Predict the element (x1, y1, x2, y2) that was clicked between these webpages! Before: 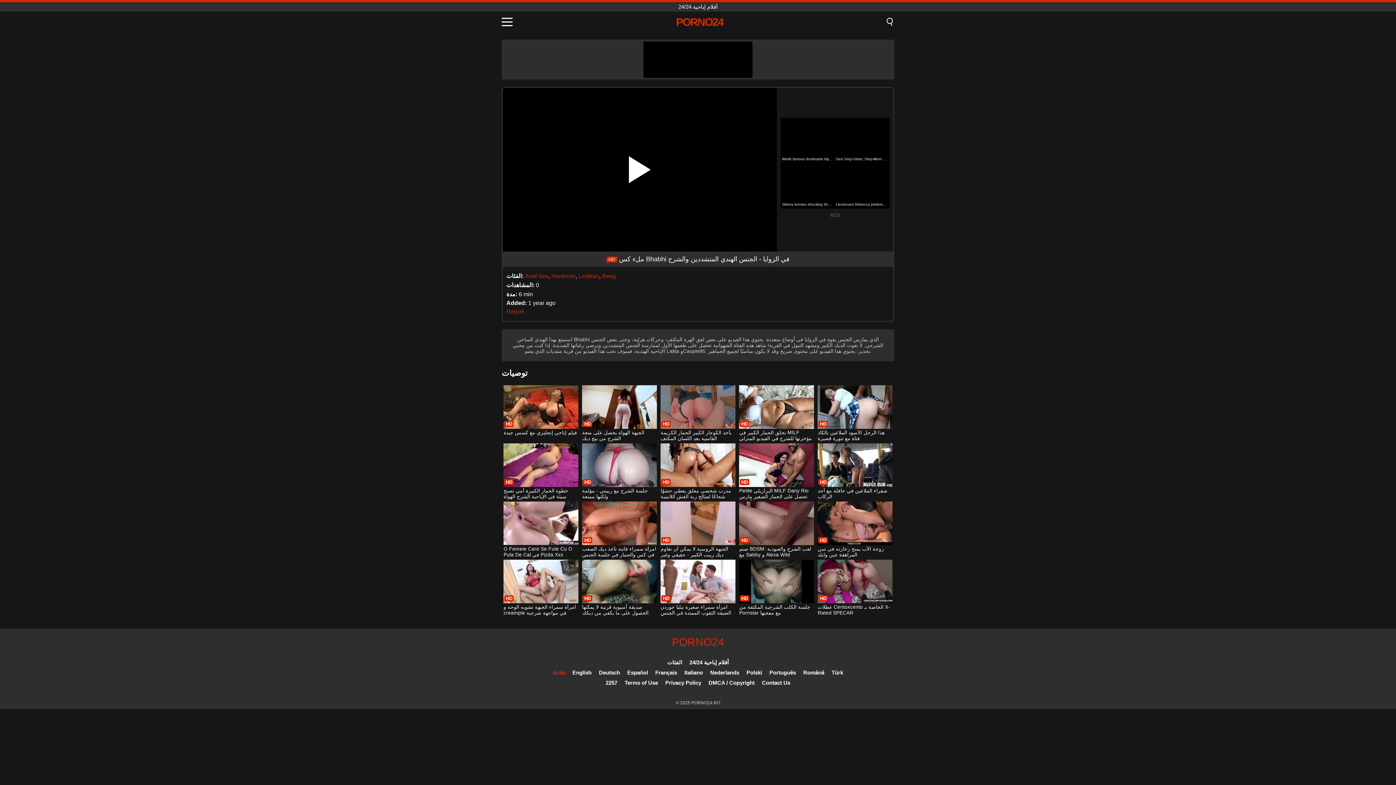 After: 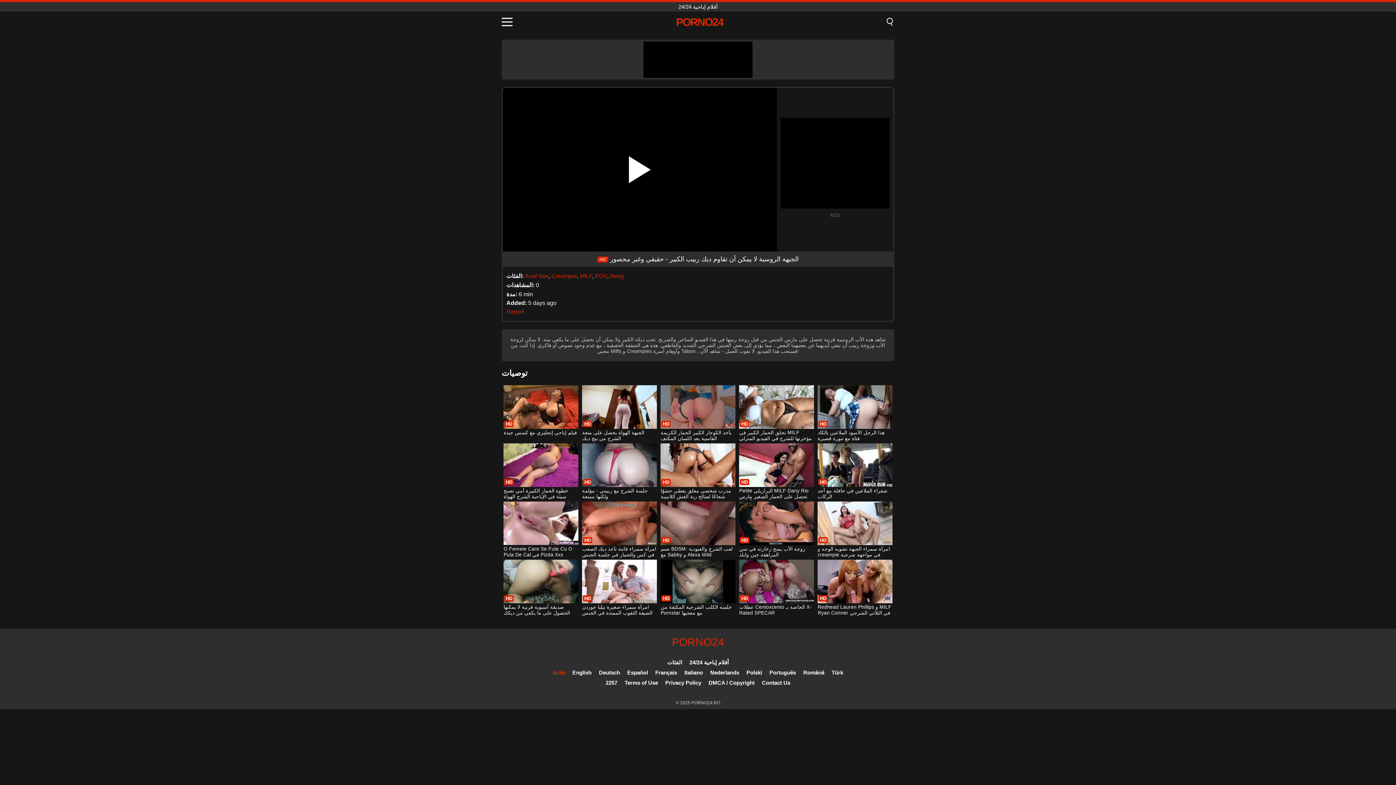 Action: bbox: (660, 501, 735, 558) label: الجبهة الروسية لا يمكن أن تقاوم ديك ربيب الكبير - حقيقي وغير محصور